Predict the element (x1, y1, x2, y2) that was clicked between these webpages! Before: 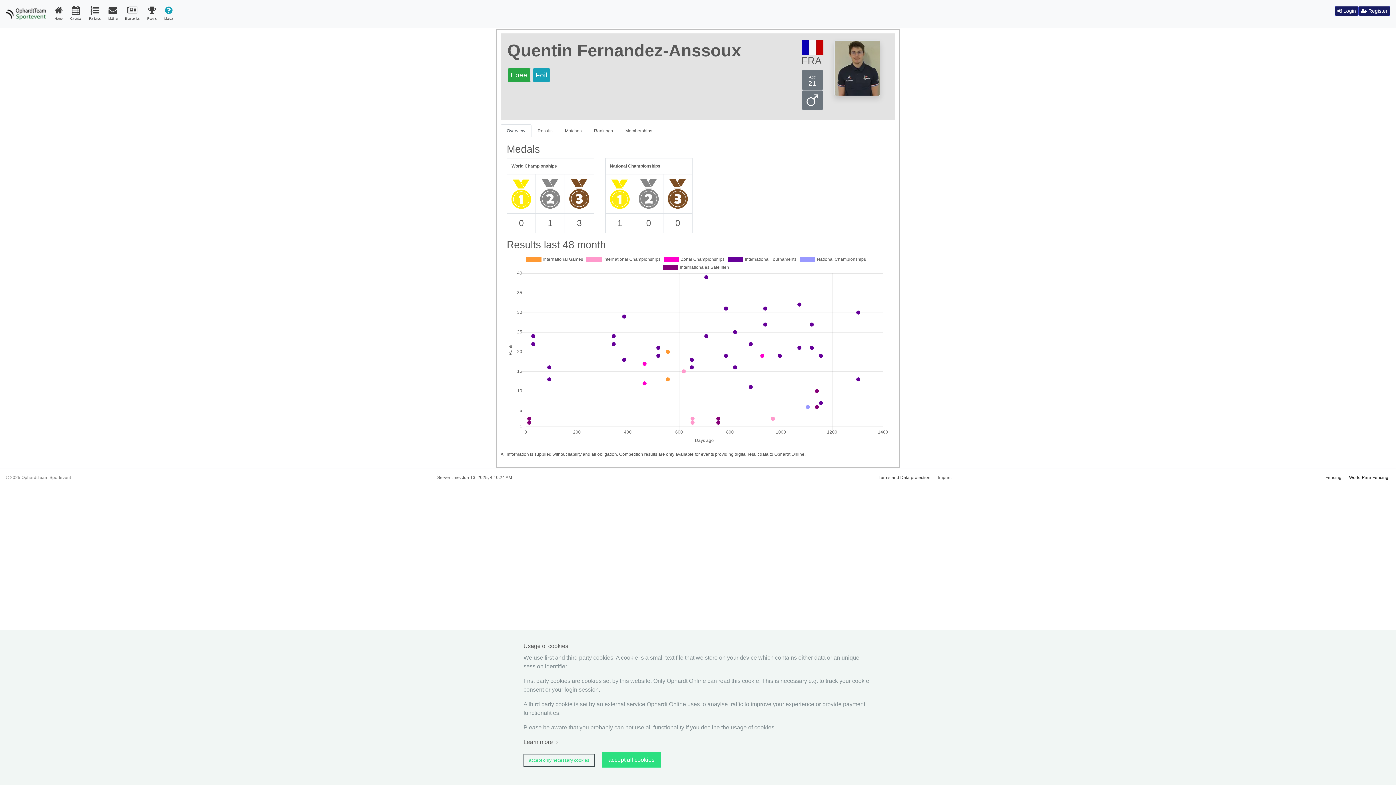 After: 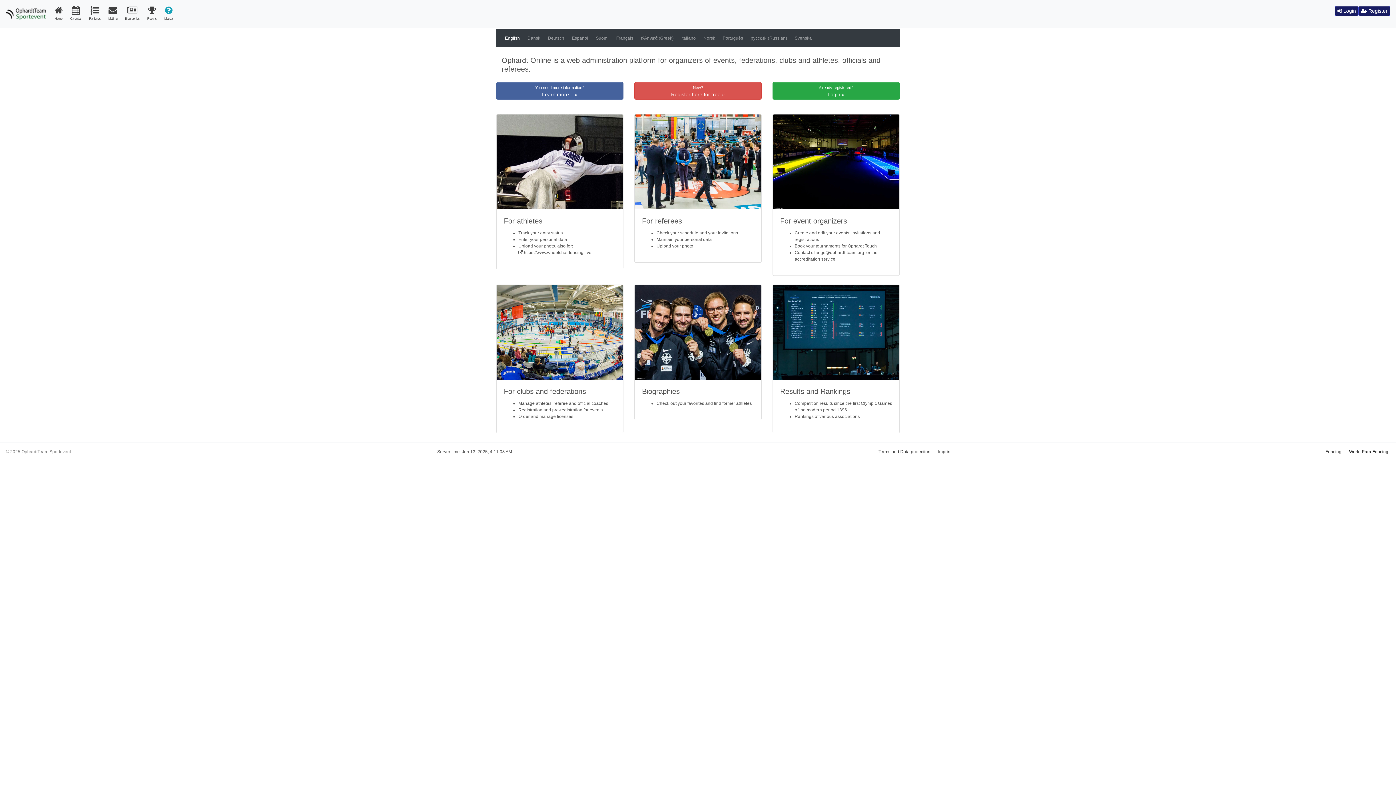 Action: bbox: (523, 754, 594, 767) label: accept only necessary cookies